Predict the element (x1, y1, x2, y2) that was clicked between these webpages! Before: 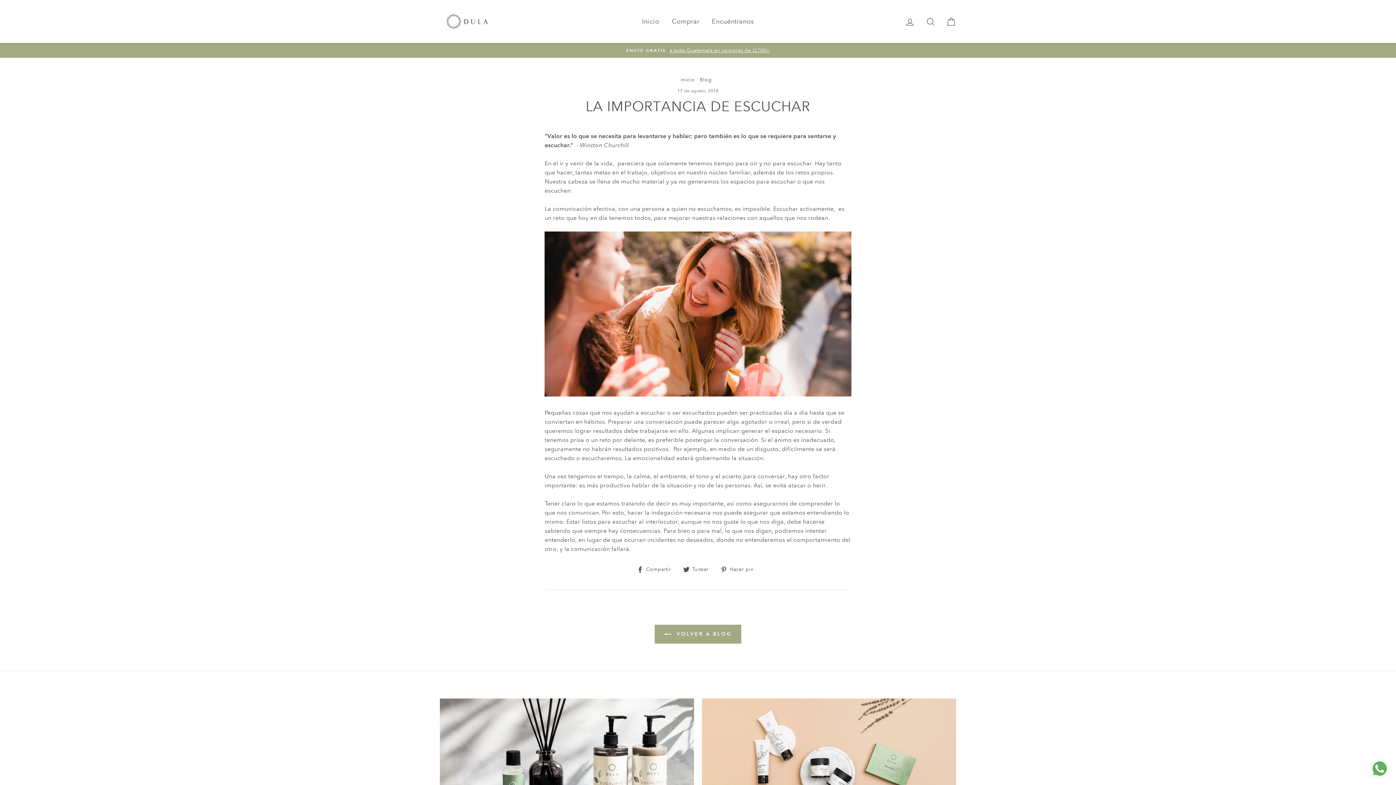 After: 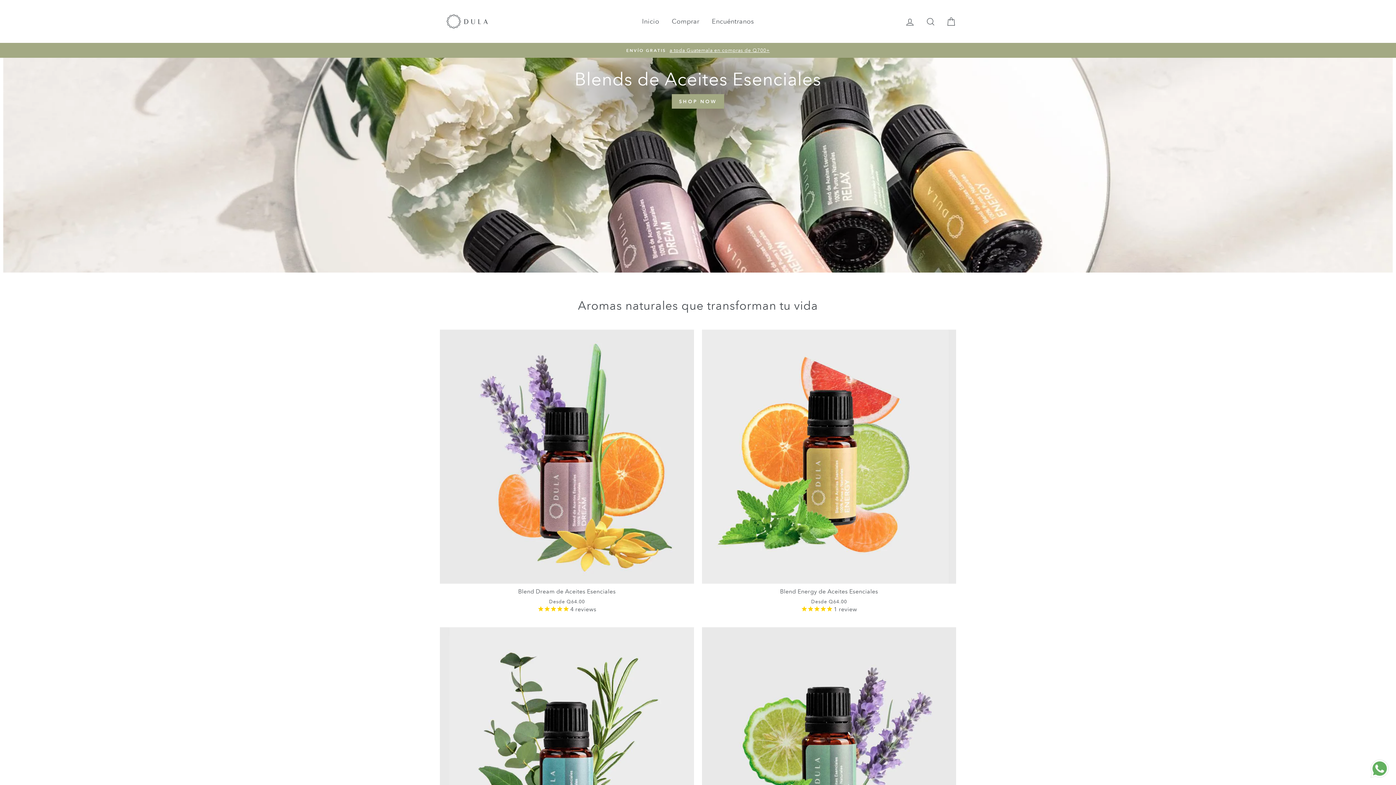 Action: label: Inicio bbox: (636, 13, 664, 29)